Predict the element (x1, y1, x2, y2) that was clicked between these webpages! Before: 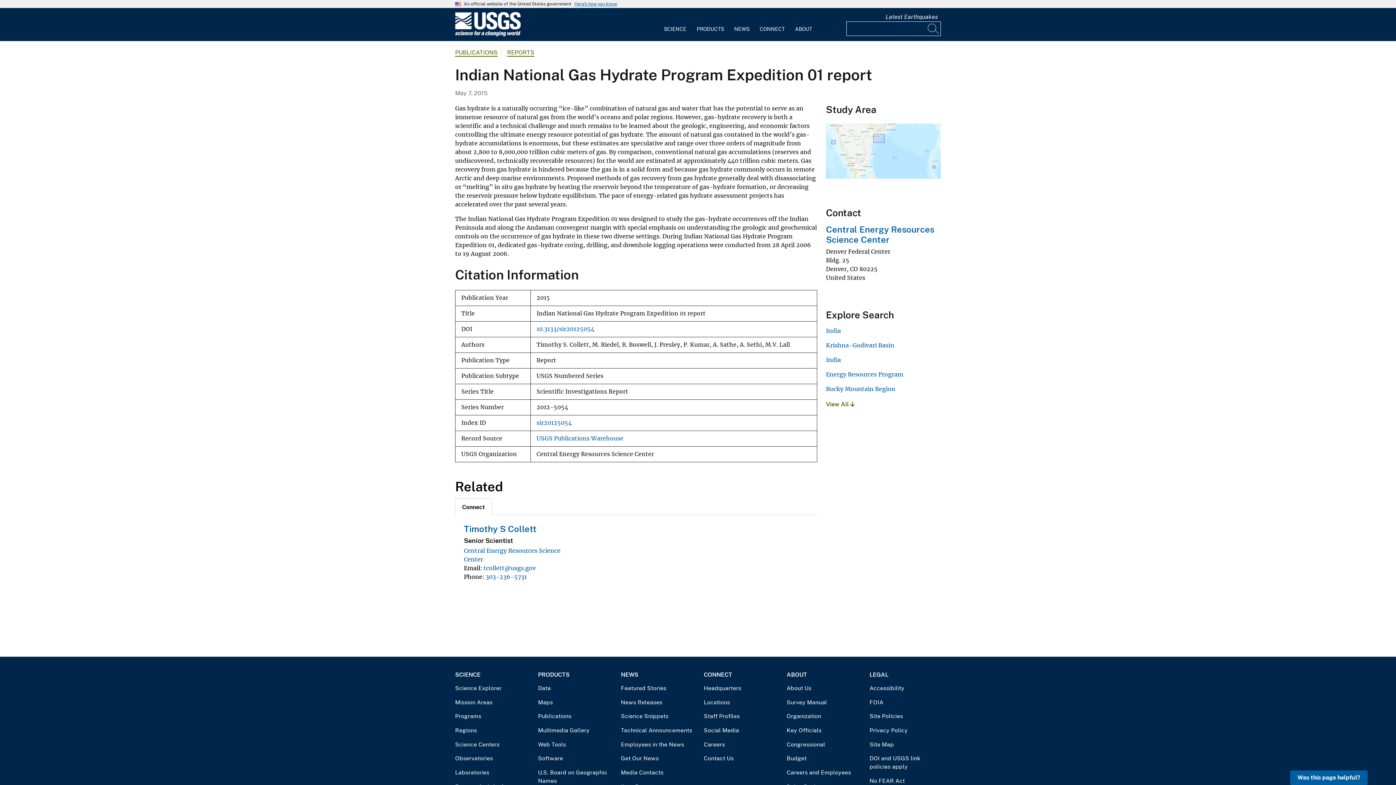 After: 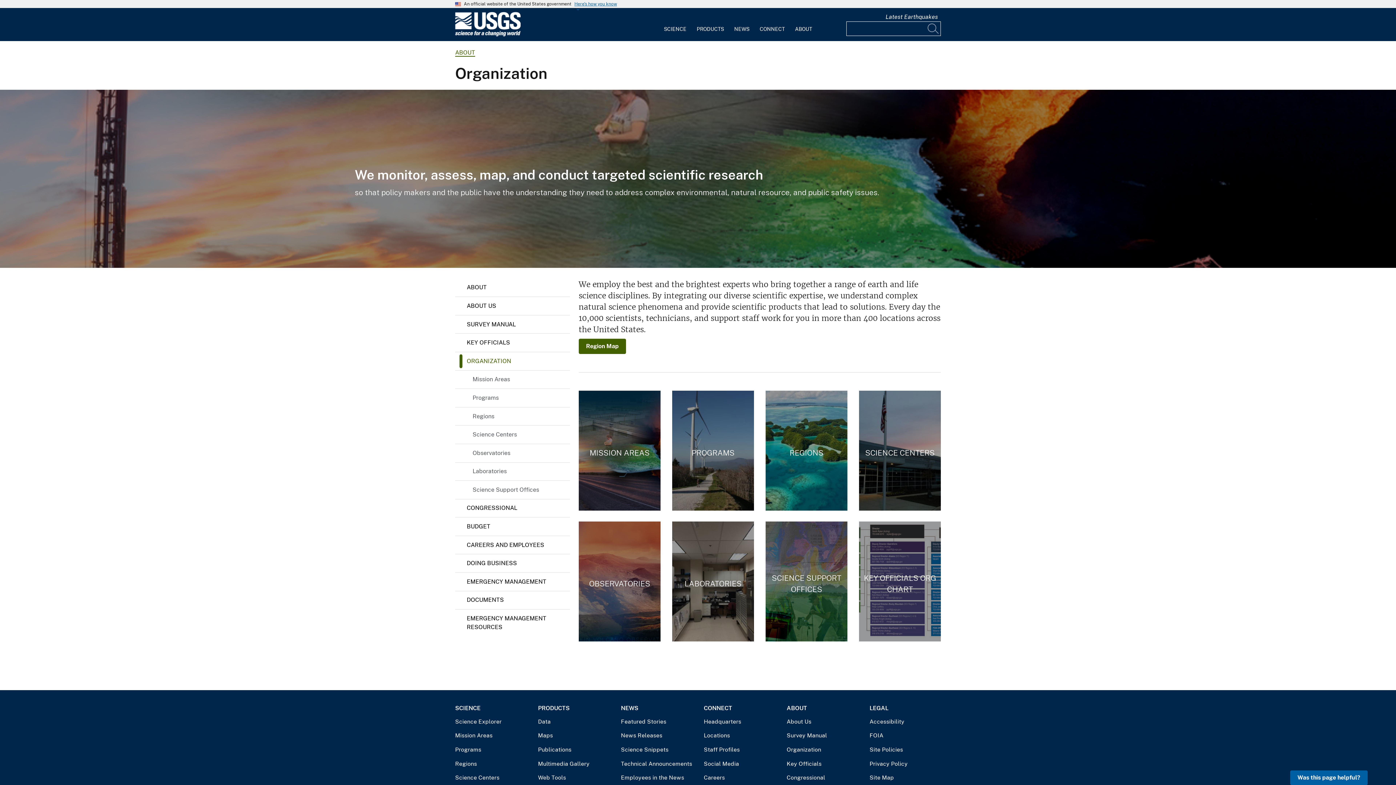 Action: label: Organization bbox: (786, 712, 858, 720)